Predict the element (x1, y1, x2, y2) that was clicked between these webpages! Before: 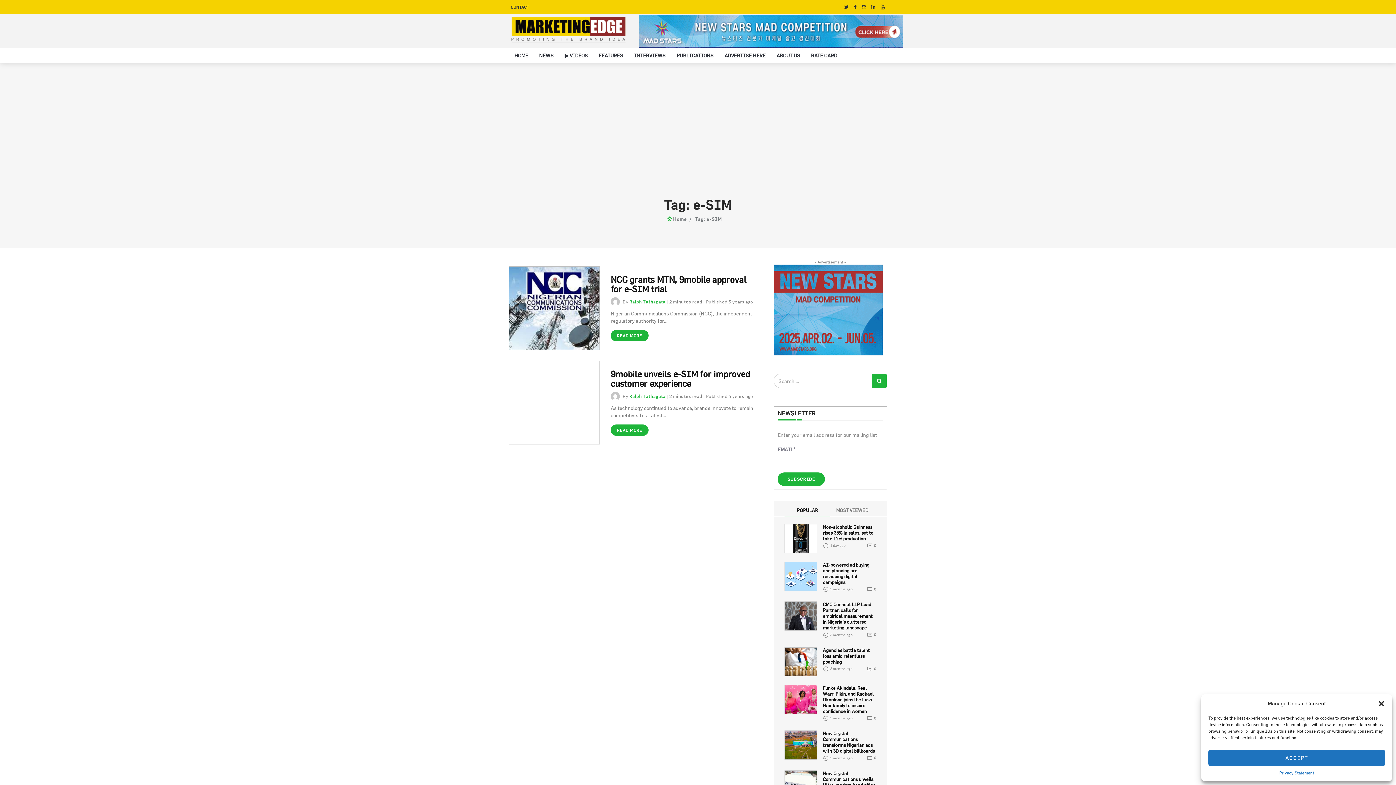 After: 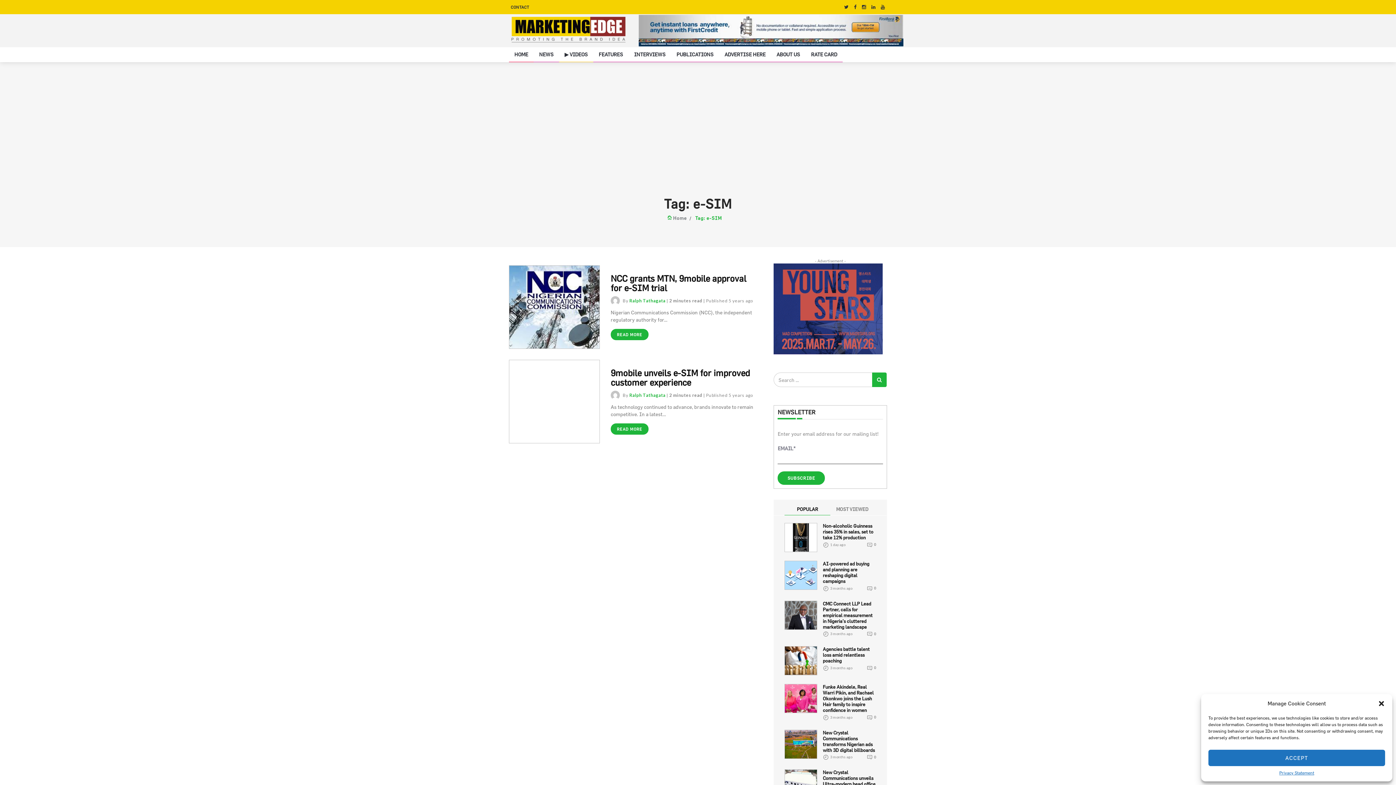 Action: label: Tag: e-SIM bbox: (695, 215, 725, 221)